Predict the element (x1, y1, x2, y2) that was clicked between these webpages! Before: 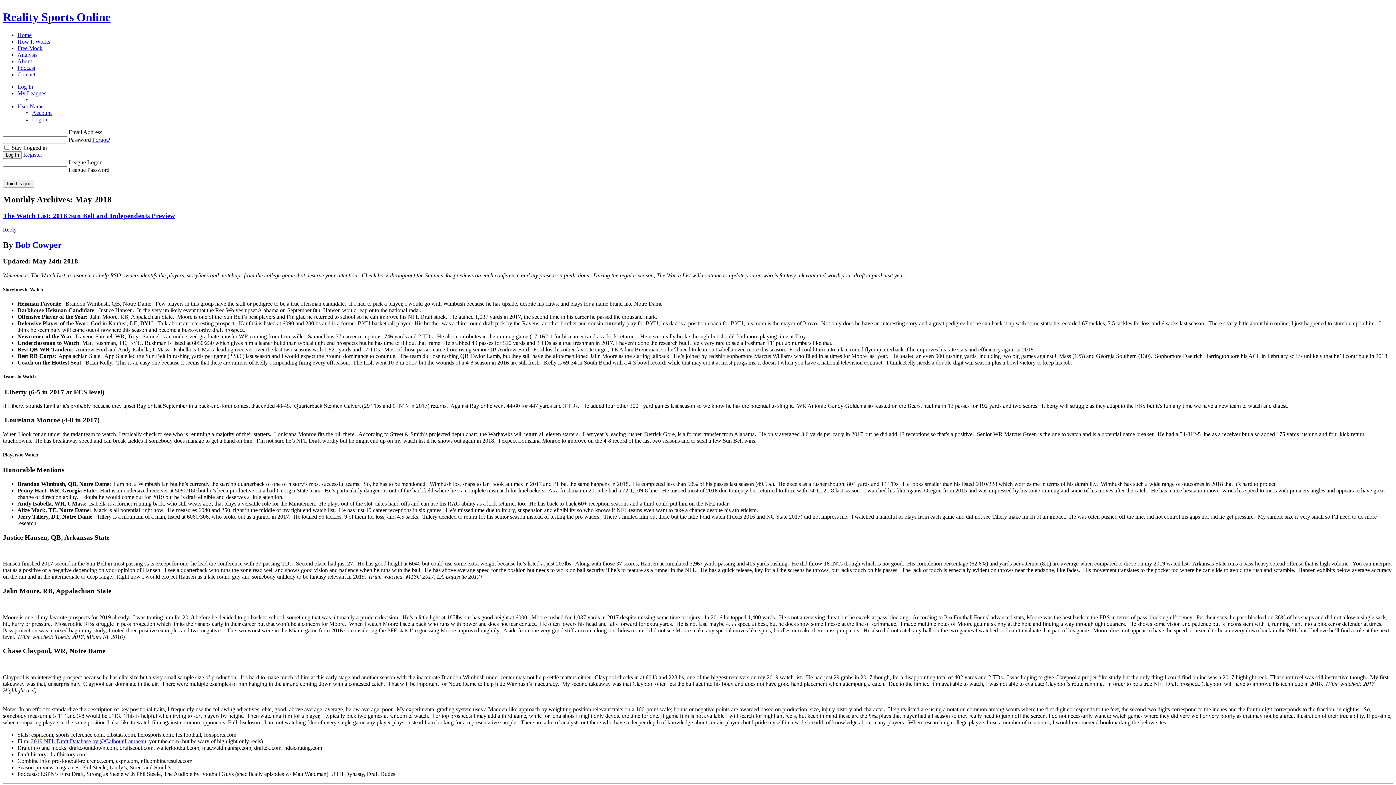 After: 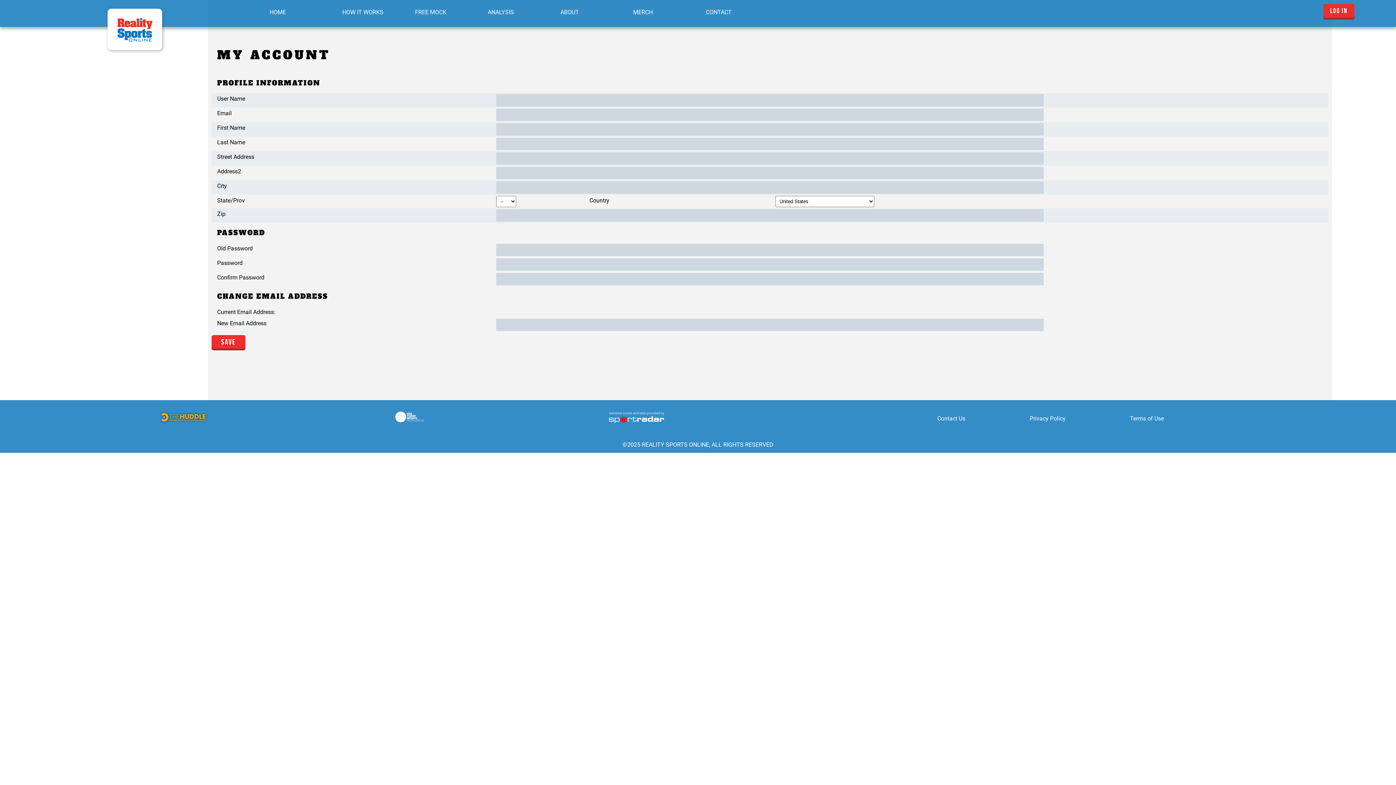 Action: bbox: (32, 109, 51, 115) label: Account